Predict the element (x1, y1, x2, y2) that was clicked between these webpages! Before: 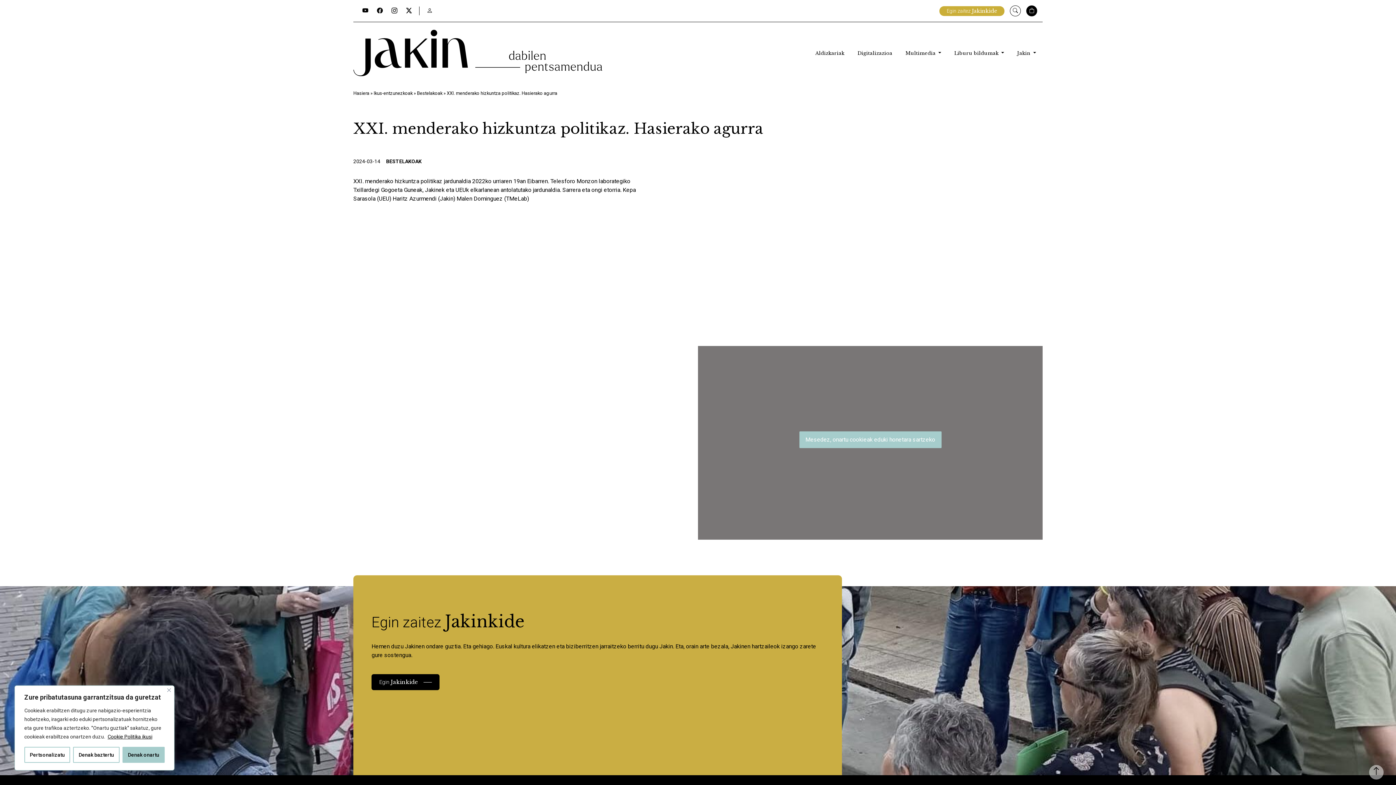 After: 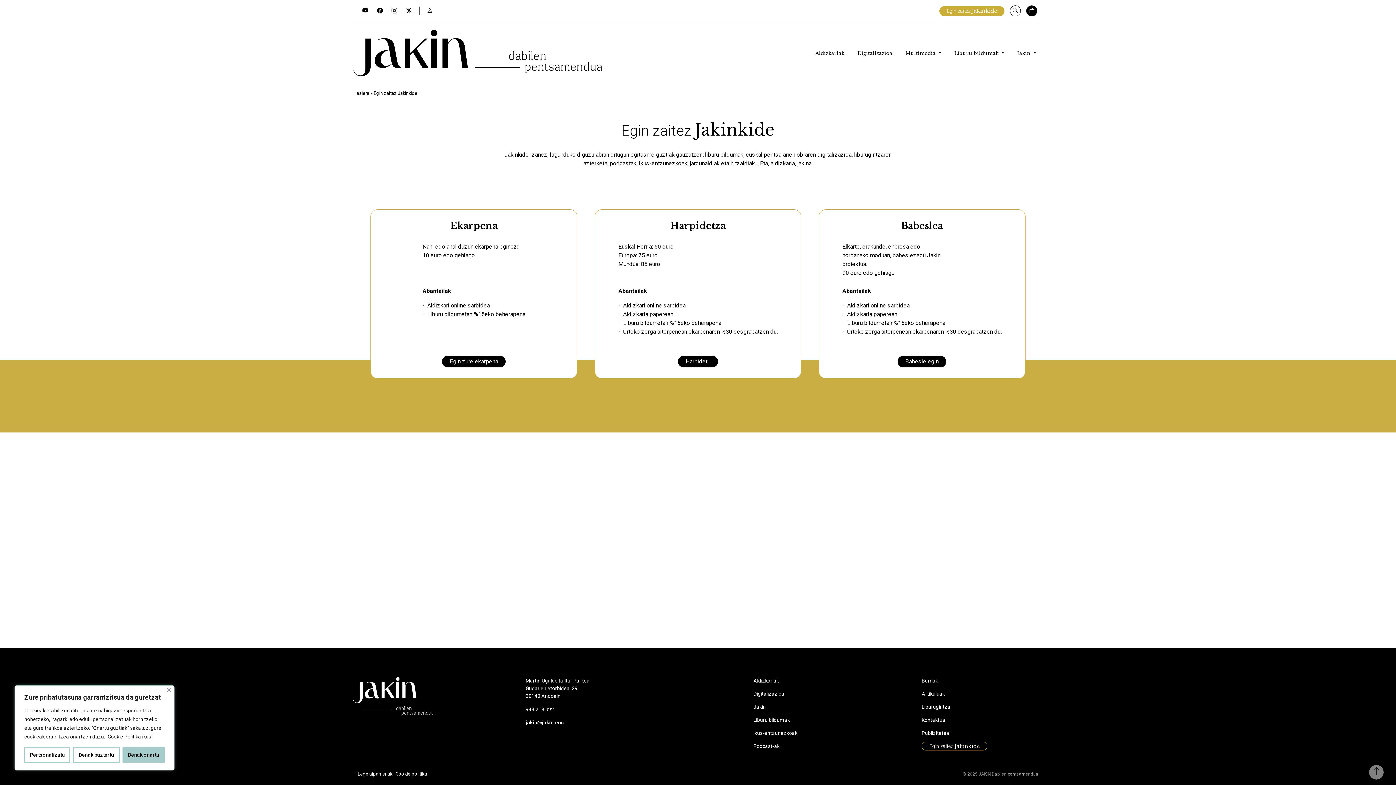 Action: bbox: (939, 6, 1004, 15) label: Egin zaitez Jakinkide